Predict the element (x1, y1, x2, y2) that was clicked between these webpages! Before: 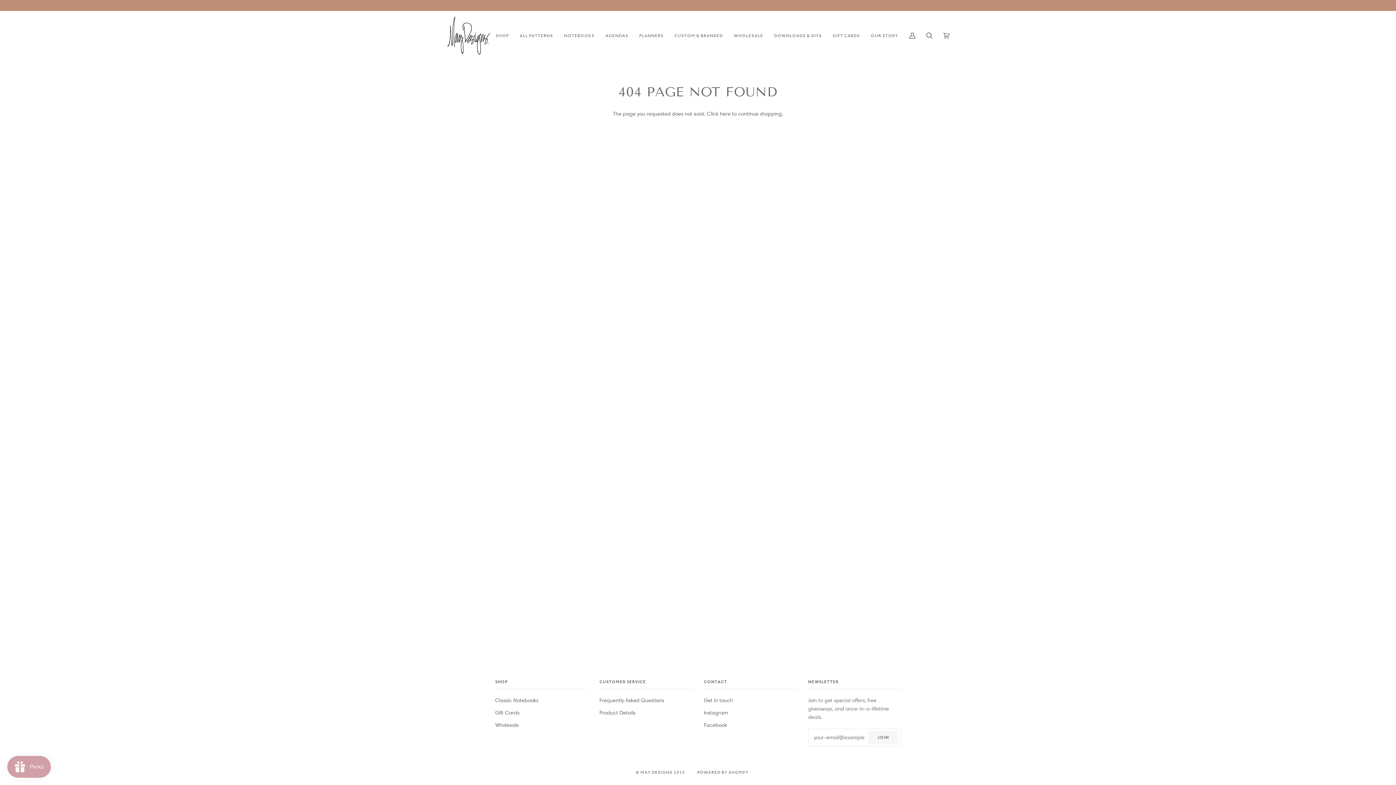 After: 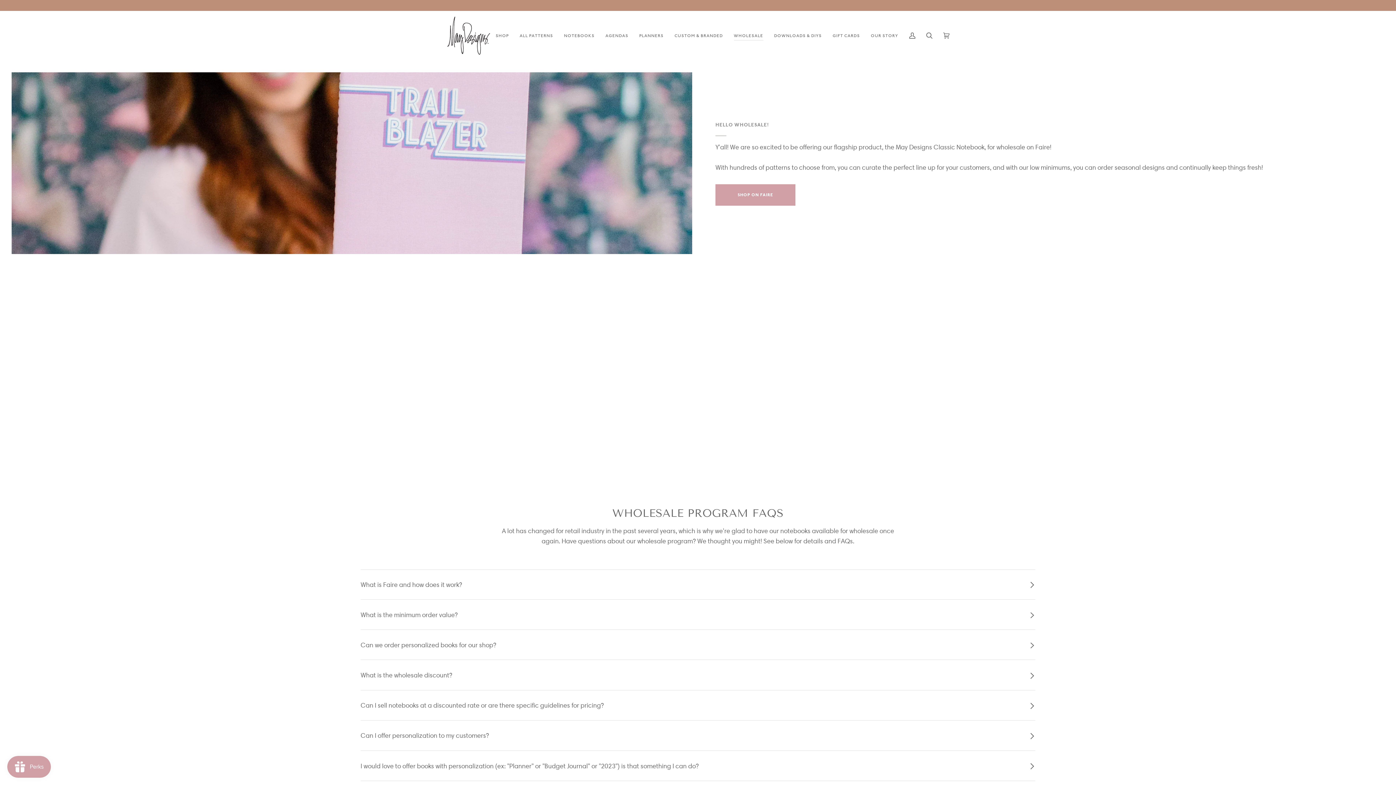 Action: bbox: (728, 10, 768, 60) label: WHOLESALE